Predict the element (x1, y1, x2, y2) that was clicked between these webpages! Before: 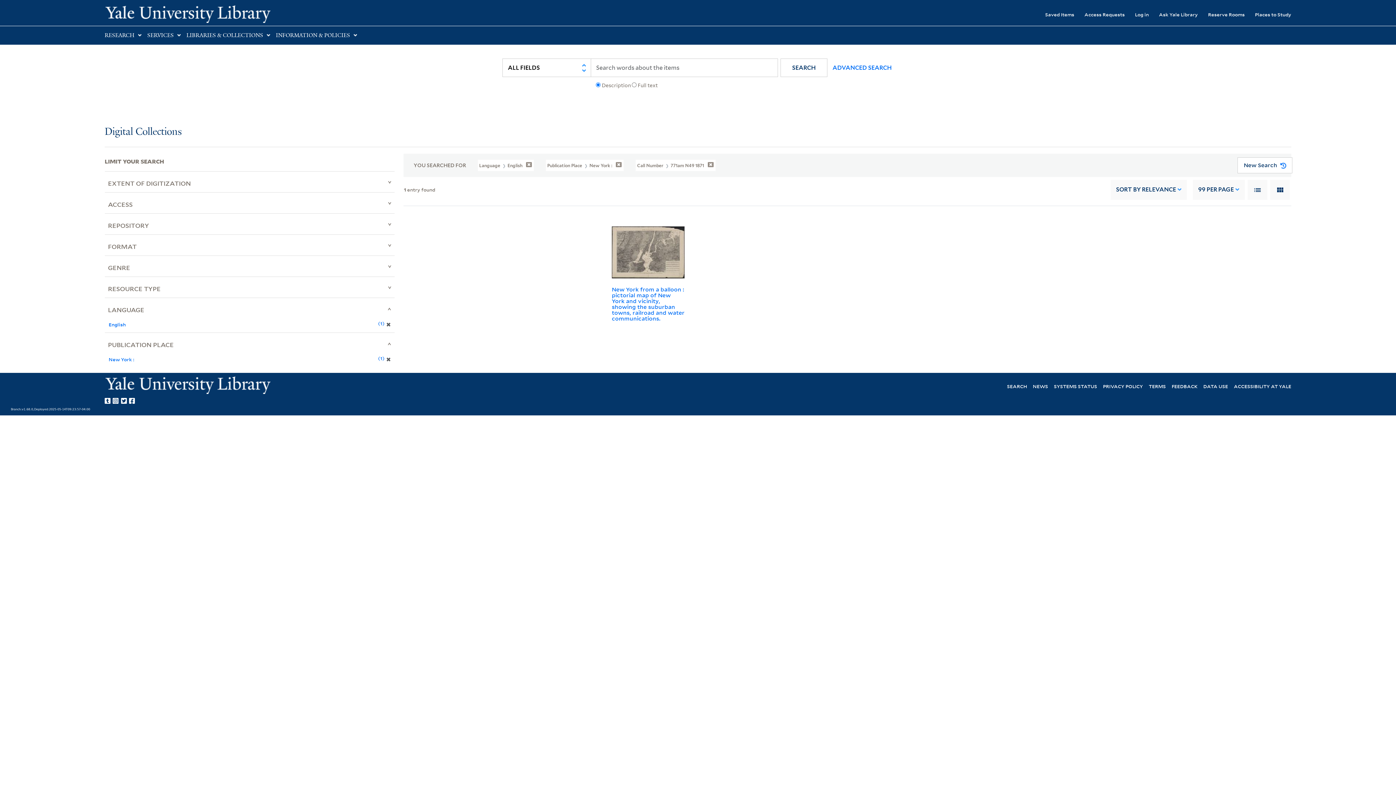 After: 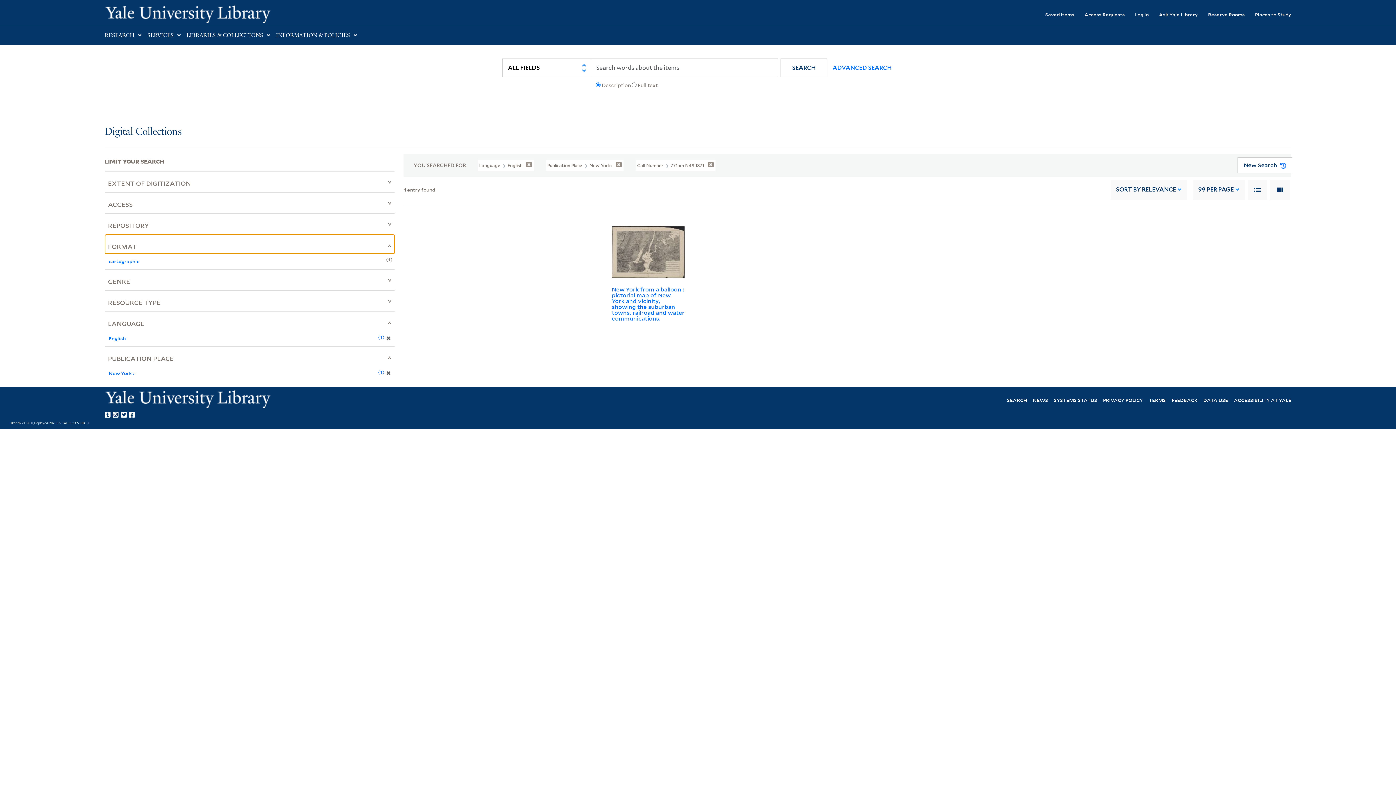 Action: bbox: (104, 234, 394, 253) label: FORMAT